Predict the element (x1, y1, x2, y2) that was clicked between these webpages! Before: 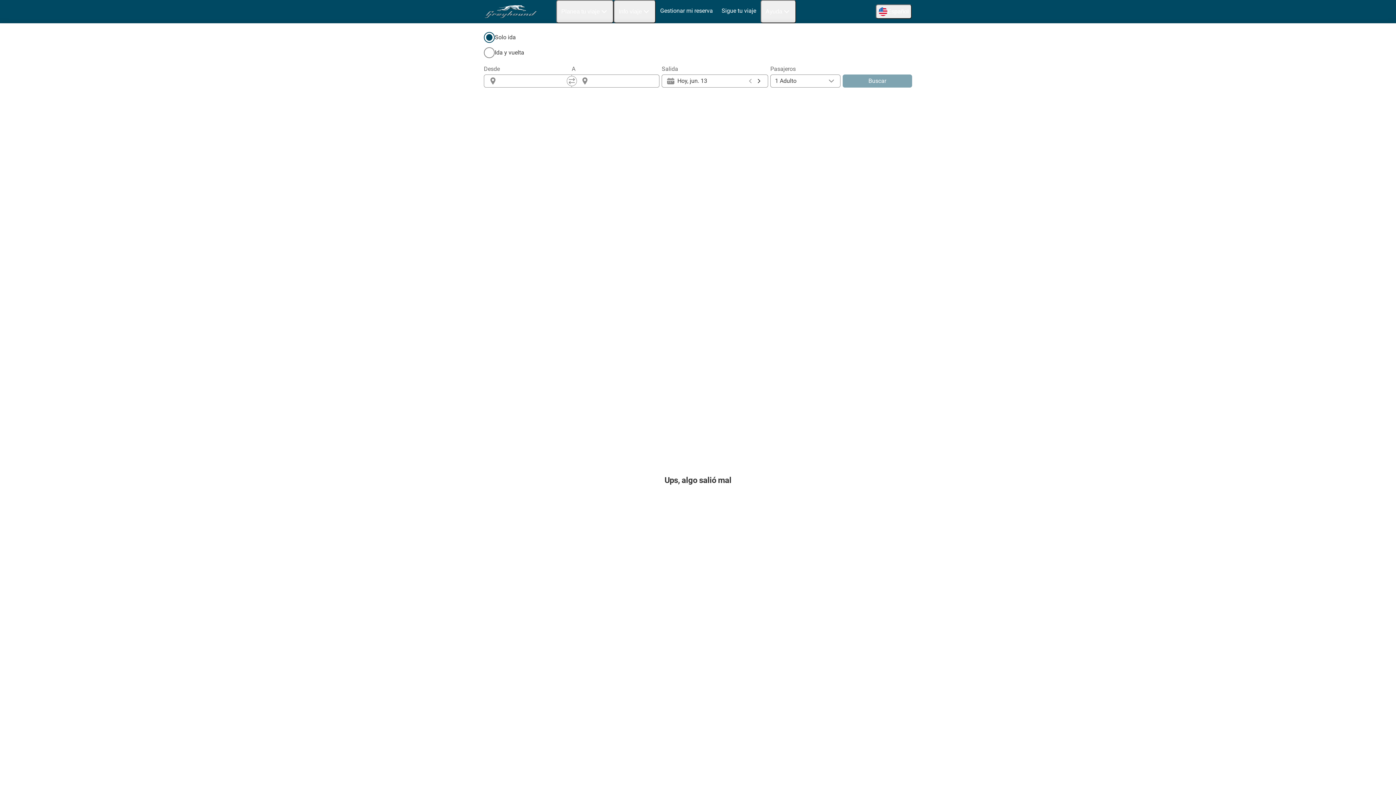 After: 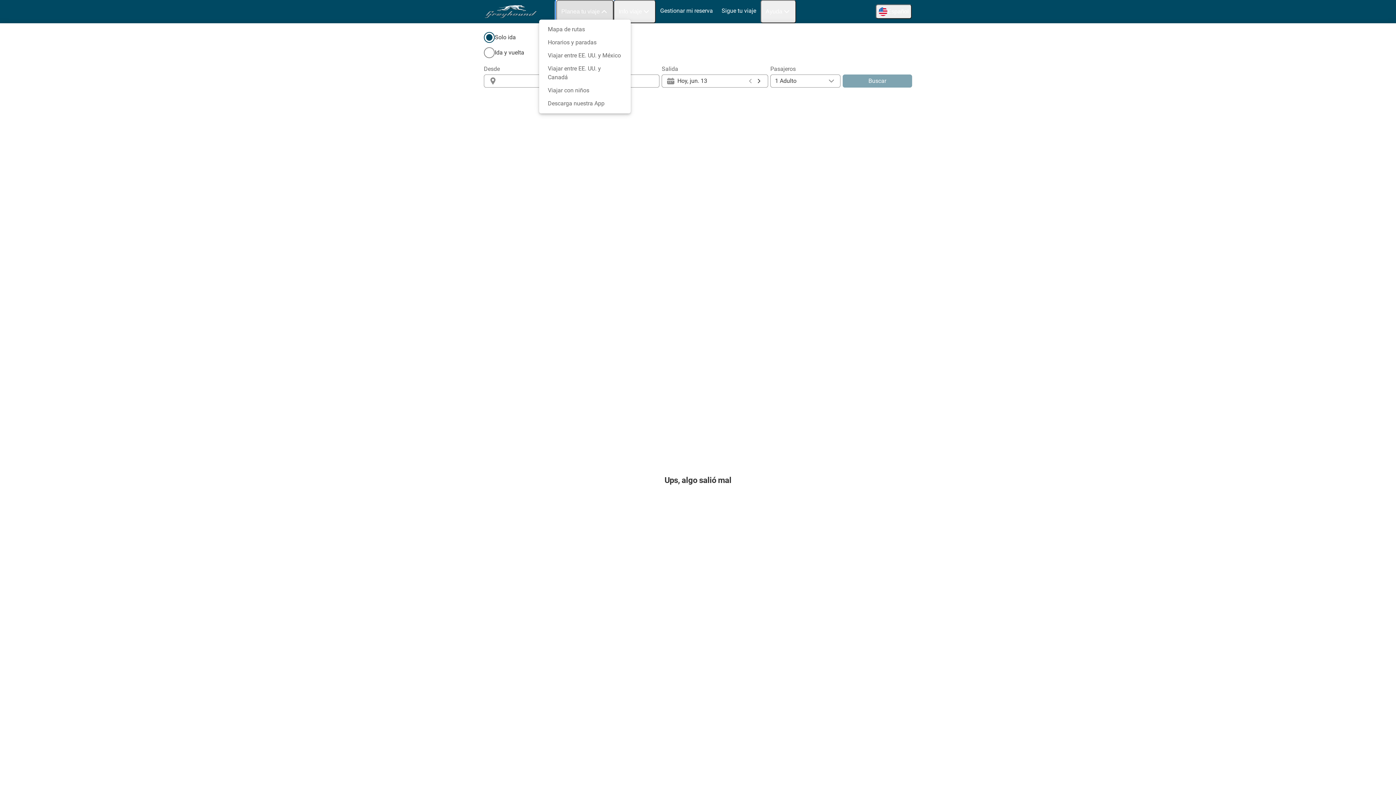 Action: label: Planea tu viaje bbox: (556, 0, 613, 23)